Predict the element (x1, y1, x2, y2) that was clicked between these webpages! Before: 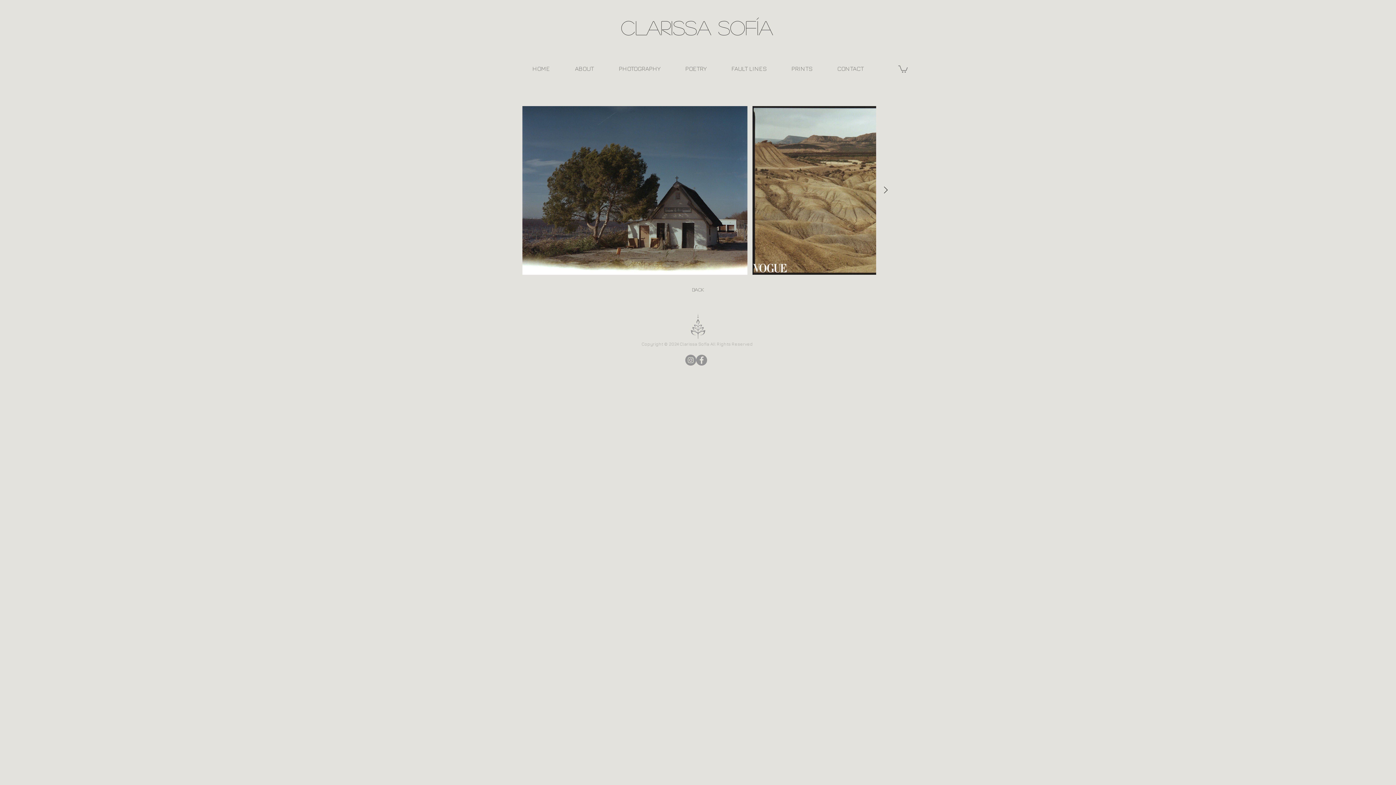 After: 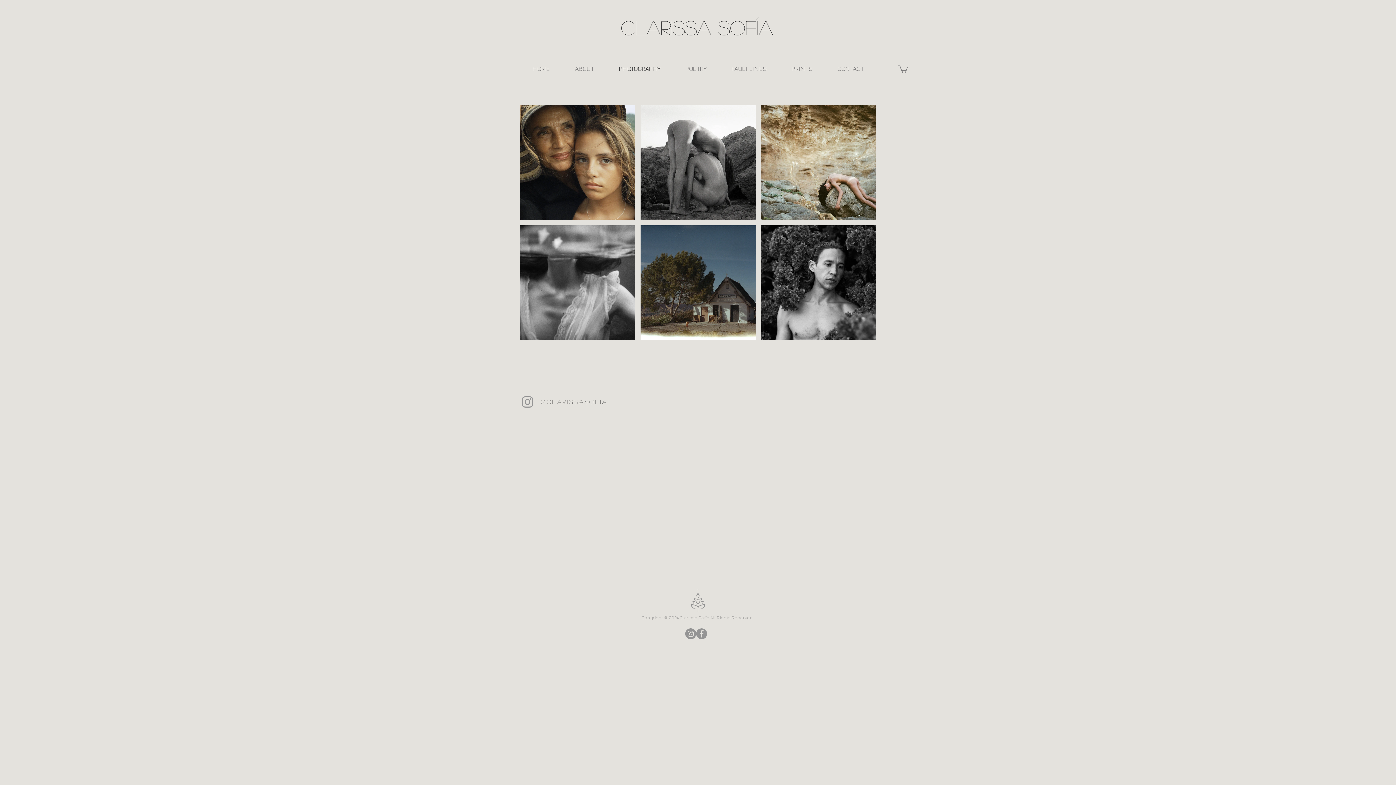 Action: bbox: (606, 64, 673, 73) label: PHOTOGRAPHY